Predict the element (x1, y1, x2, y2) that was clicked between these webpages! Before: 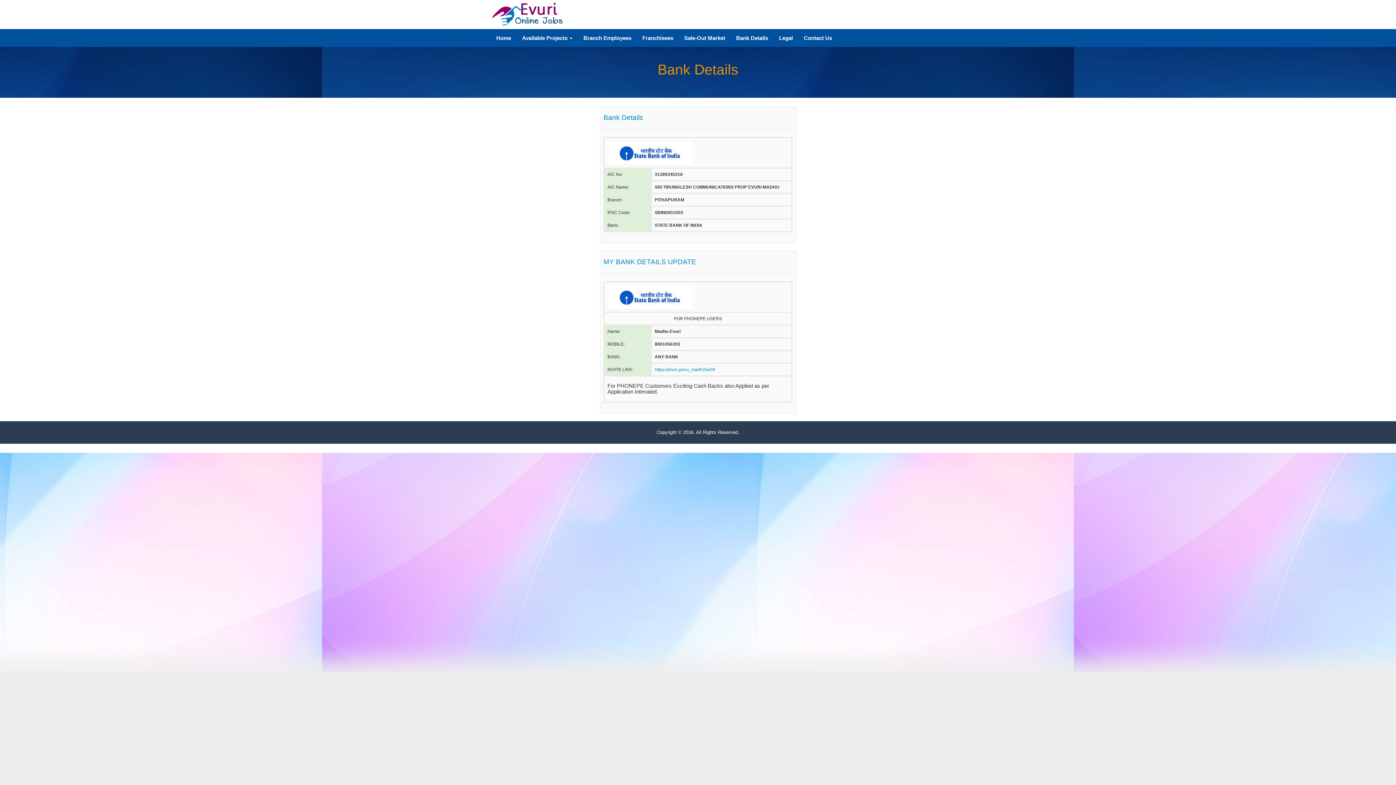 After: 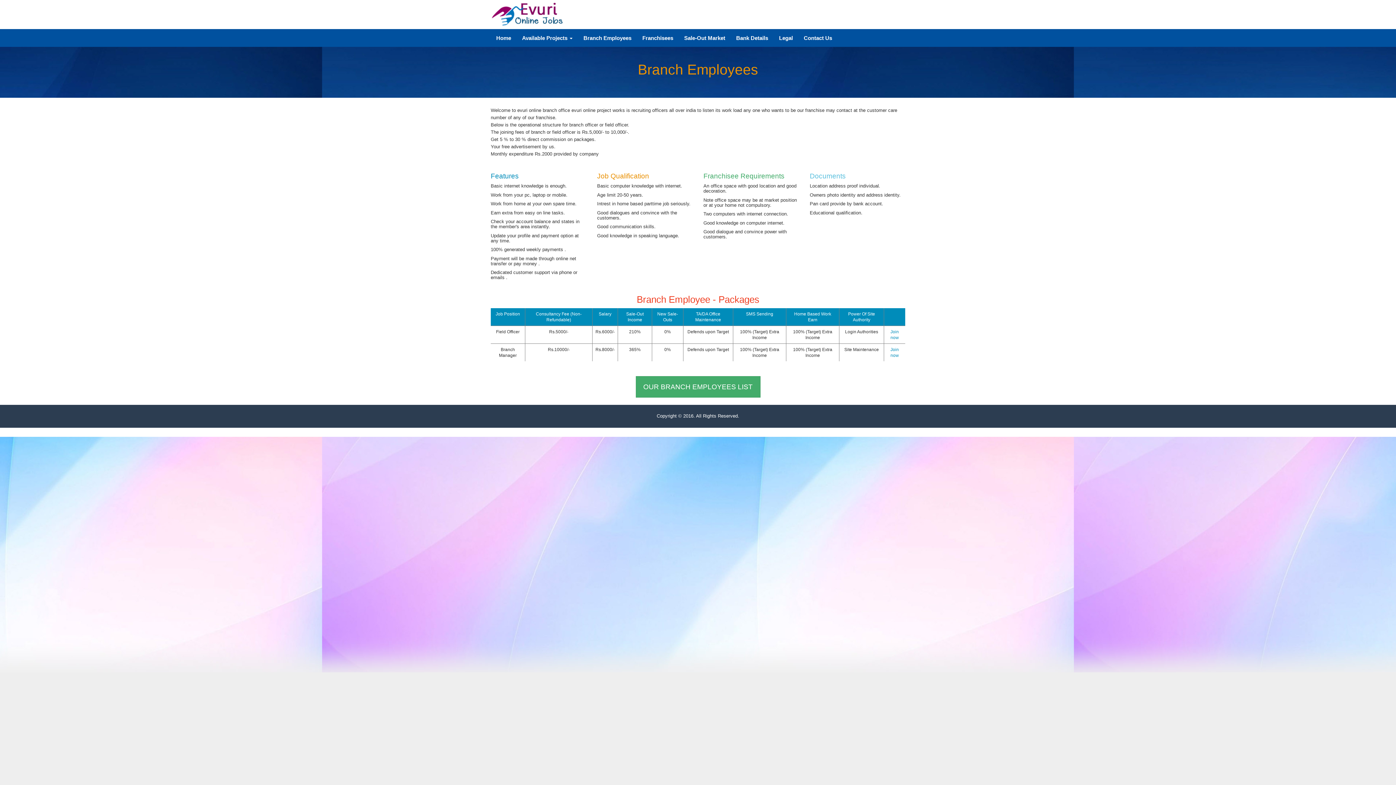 Action: label: Branch Employees bbox: (578, 29, 637, 46)